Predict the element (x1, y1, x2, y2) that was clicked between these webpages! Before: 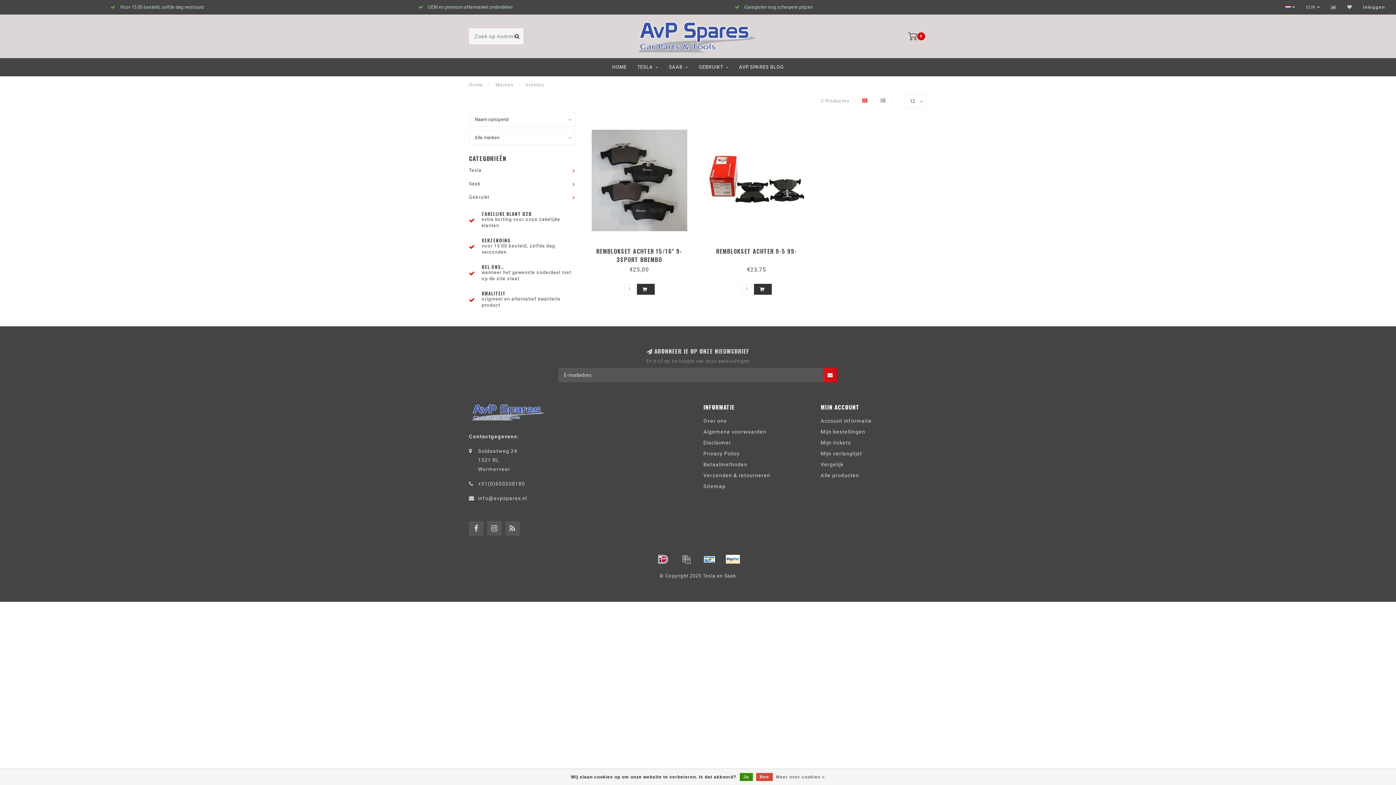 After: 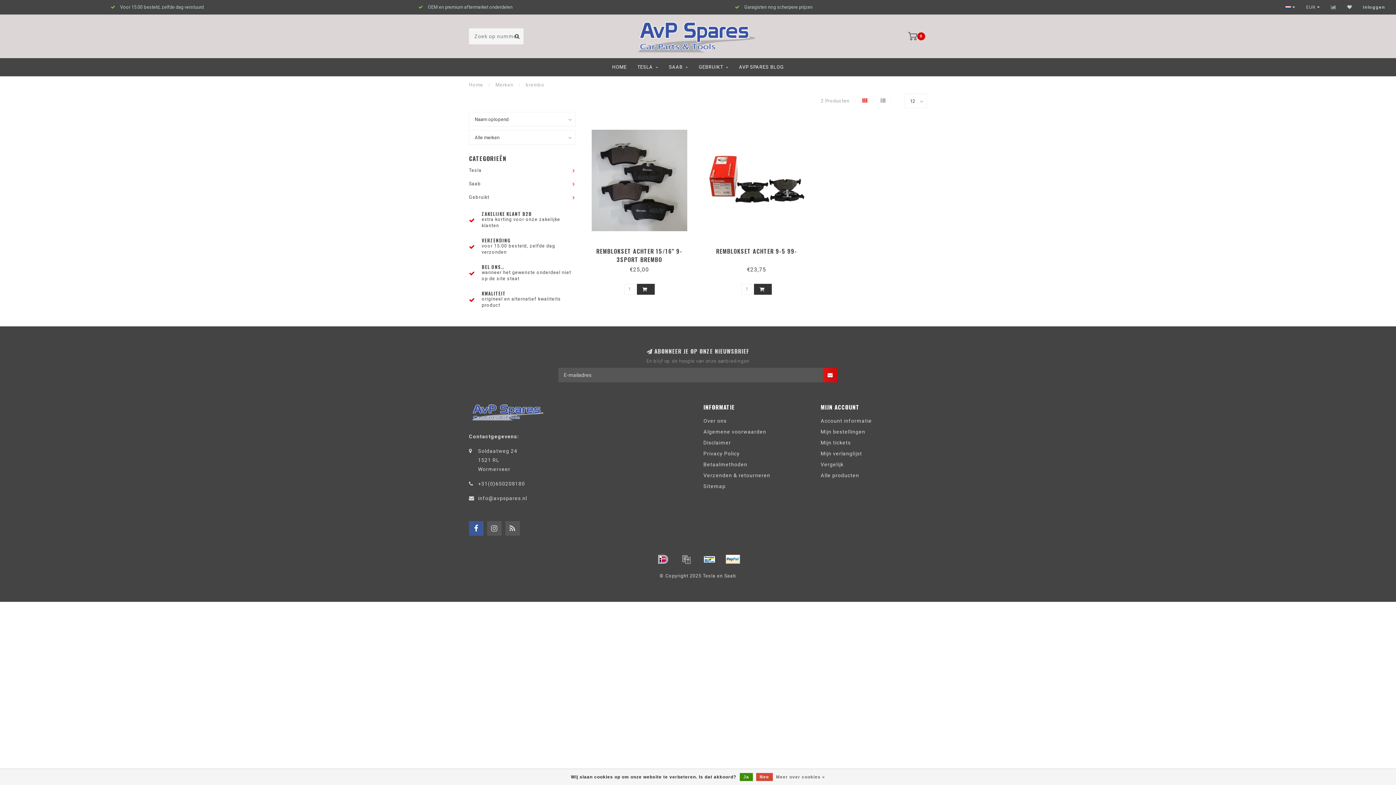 Action: bbox: (469, 521, 483, 536)